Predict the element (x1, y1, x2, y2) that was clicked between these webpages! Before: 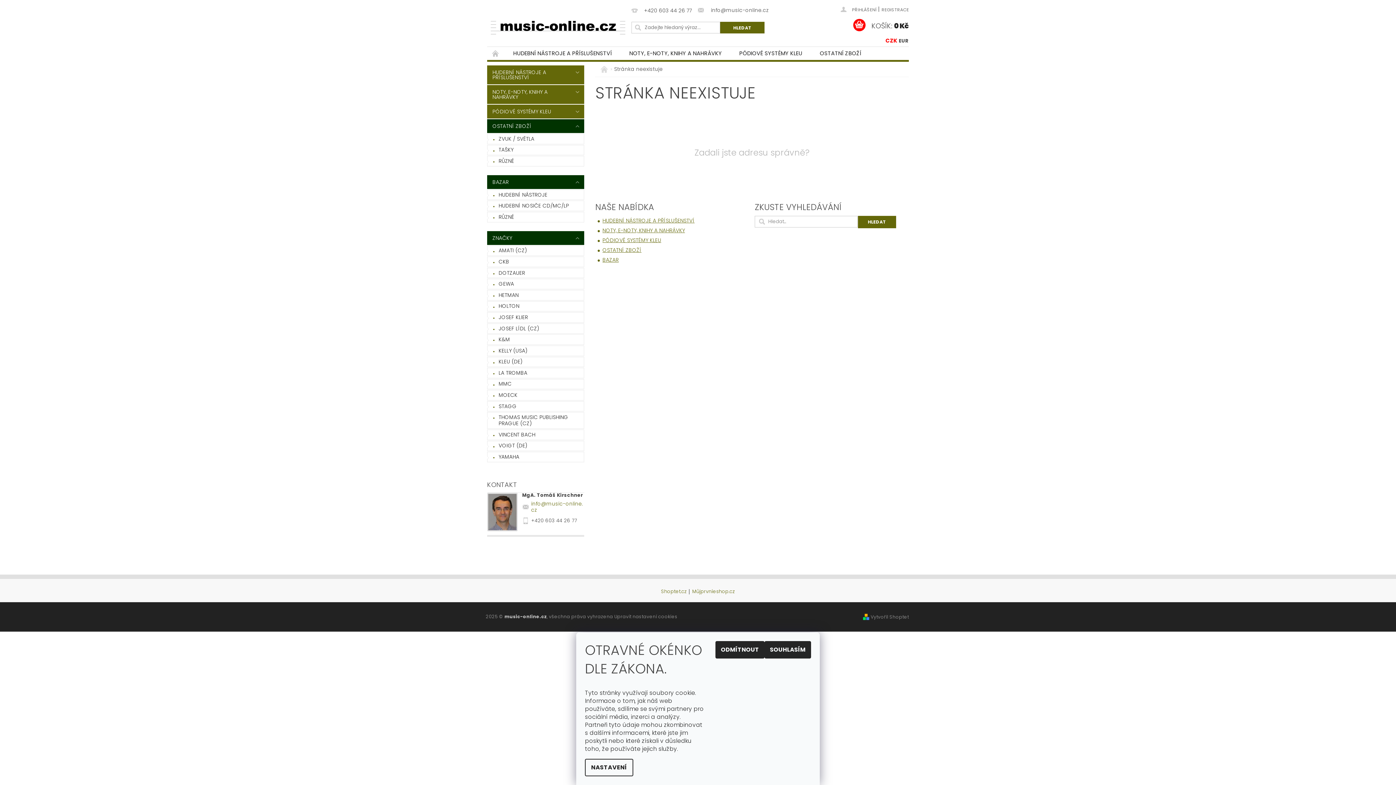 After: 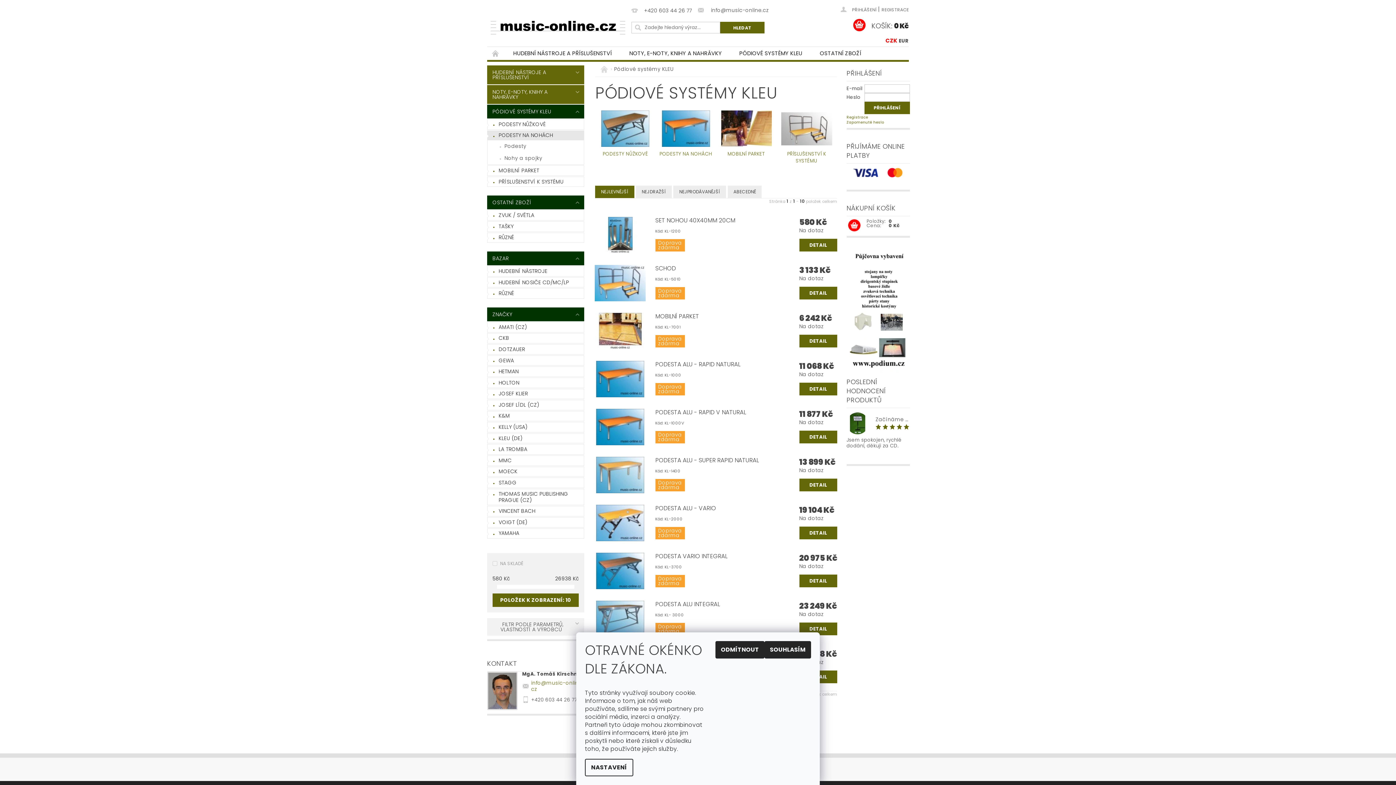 Action: label: PÓDIOVÉ SYSTÉMY KLEU bbox: (730, 46, 811, 59)